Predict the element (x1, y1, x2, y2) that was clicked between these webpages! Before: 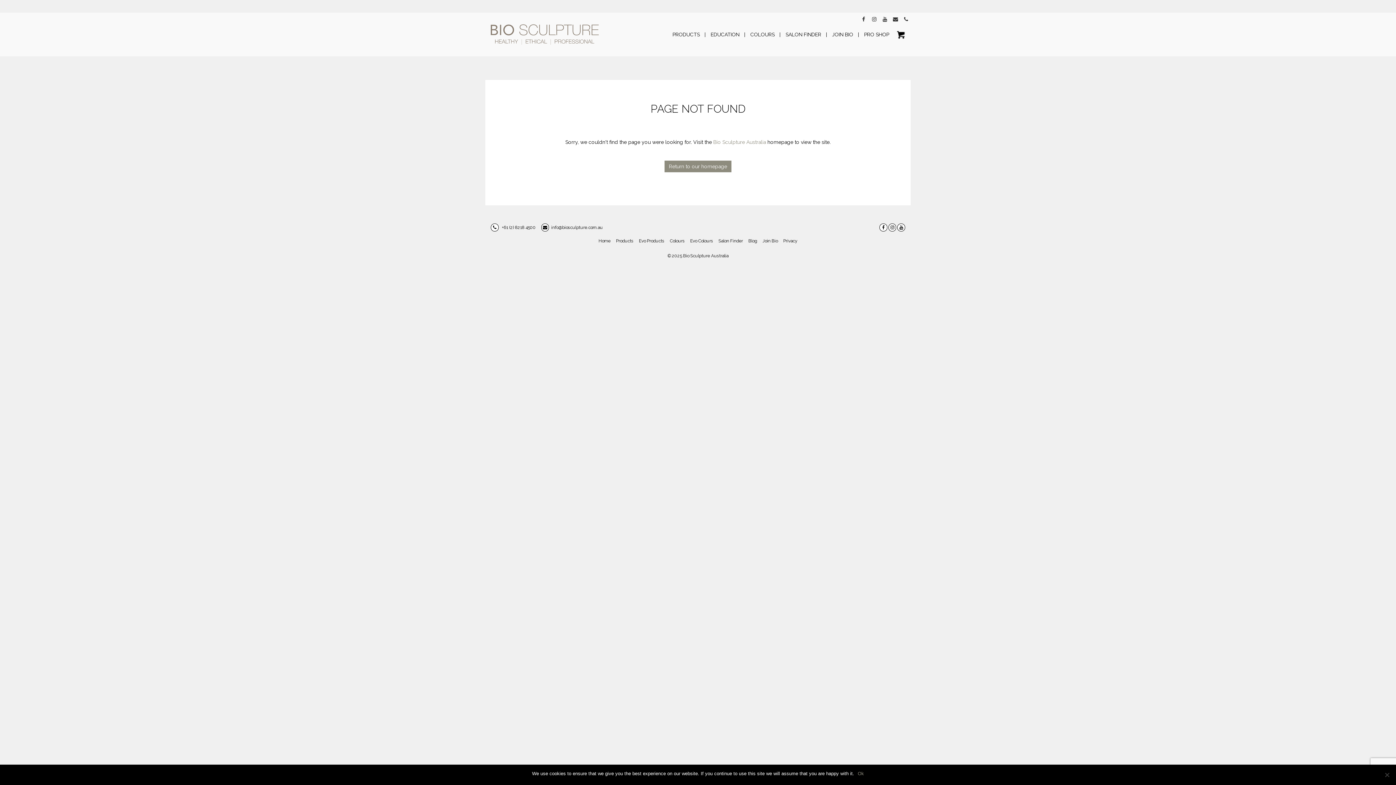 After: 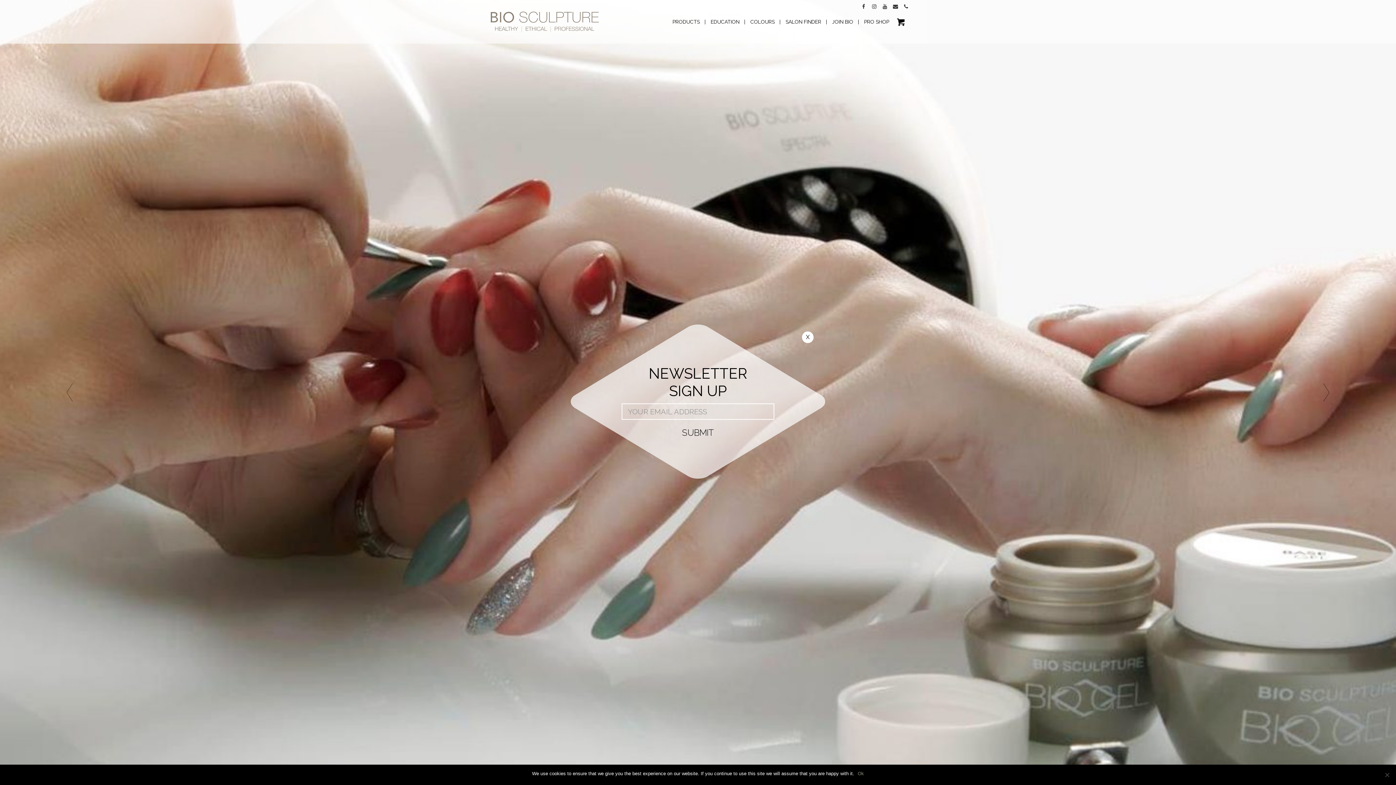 Action: label: Bio Sculpture Australia bbox: (713, 139, 766, 145)